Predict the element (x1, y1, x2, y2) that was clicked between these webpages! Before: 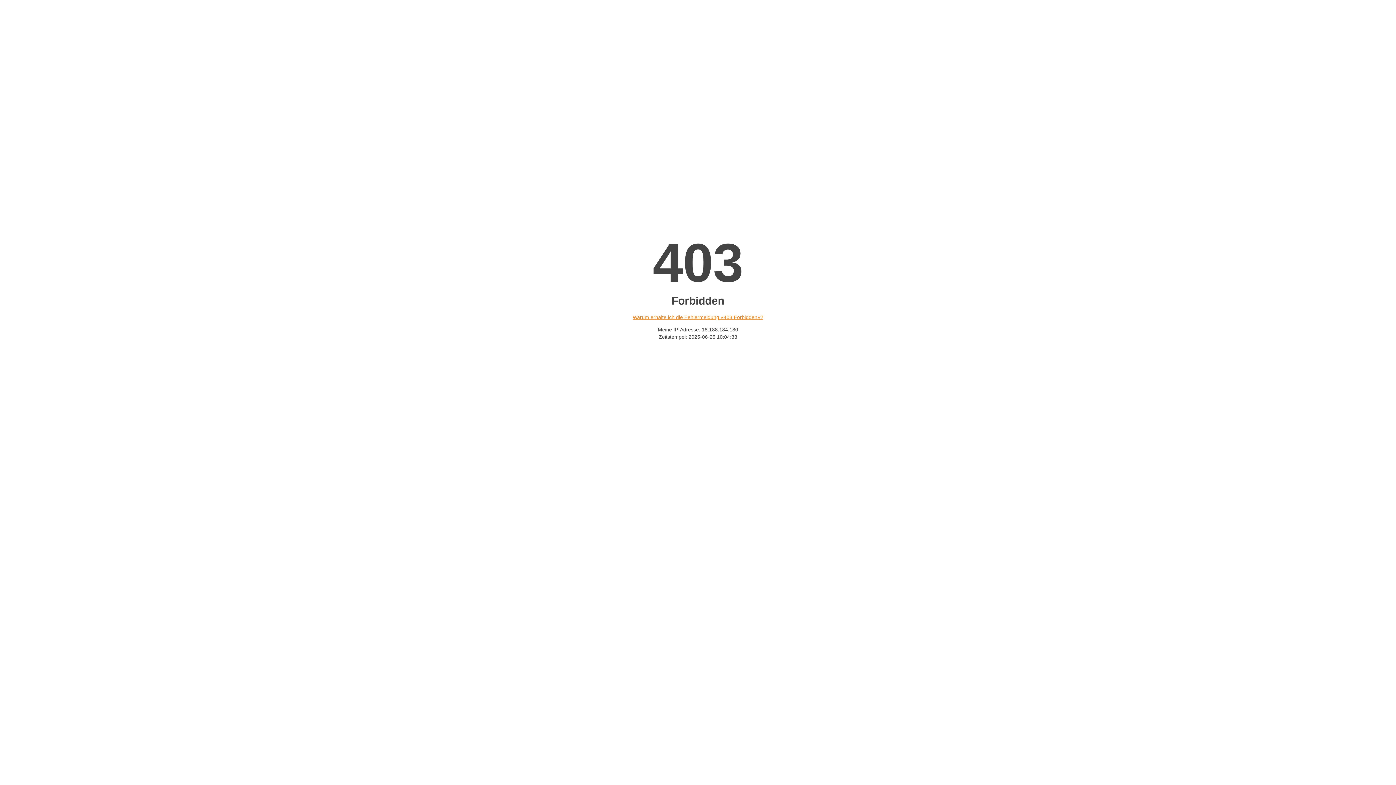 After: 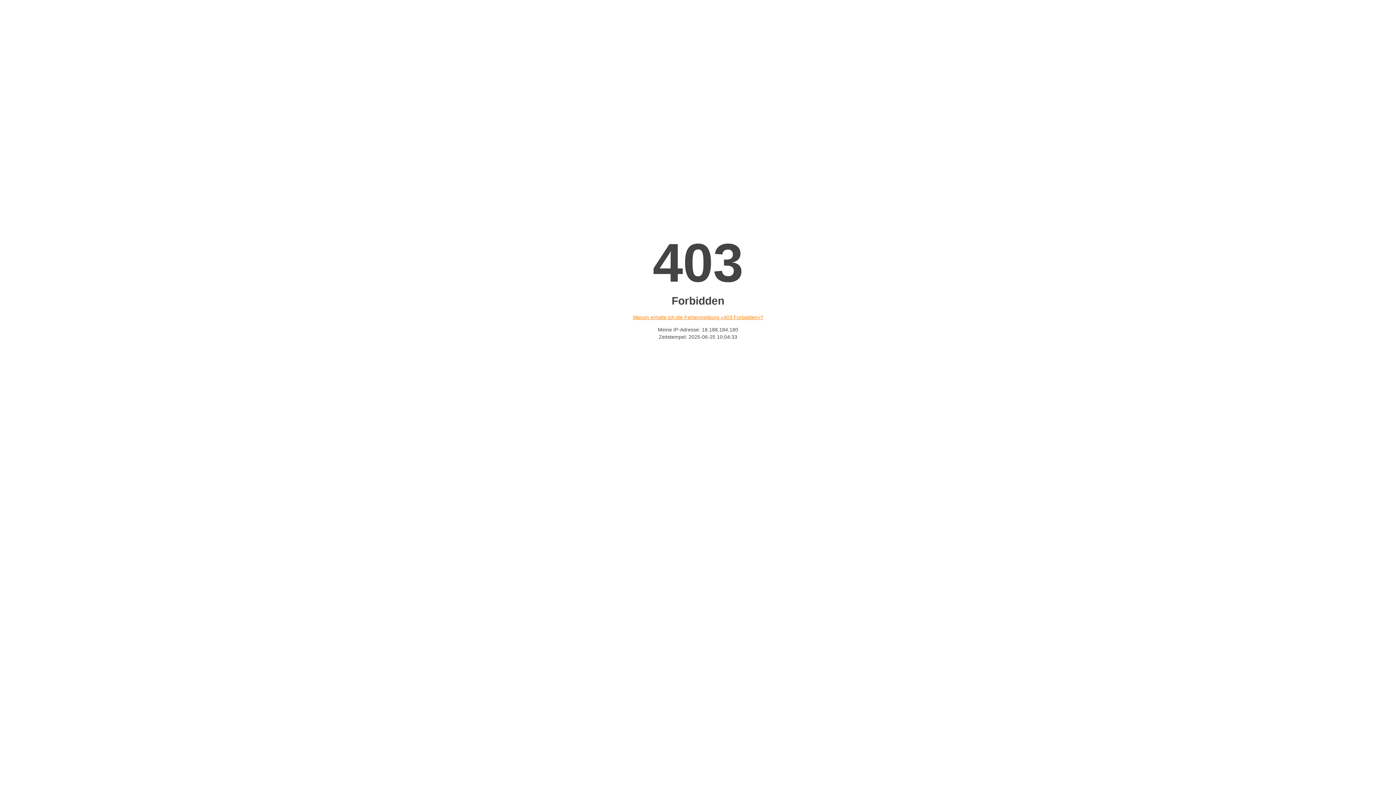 Action: bbox: (632, 314, 763, 320) label: Warum erhalte ich die Fehlermeldung «403 Forbidden»?